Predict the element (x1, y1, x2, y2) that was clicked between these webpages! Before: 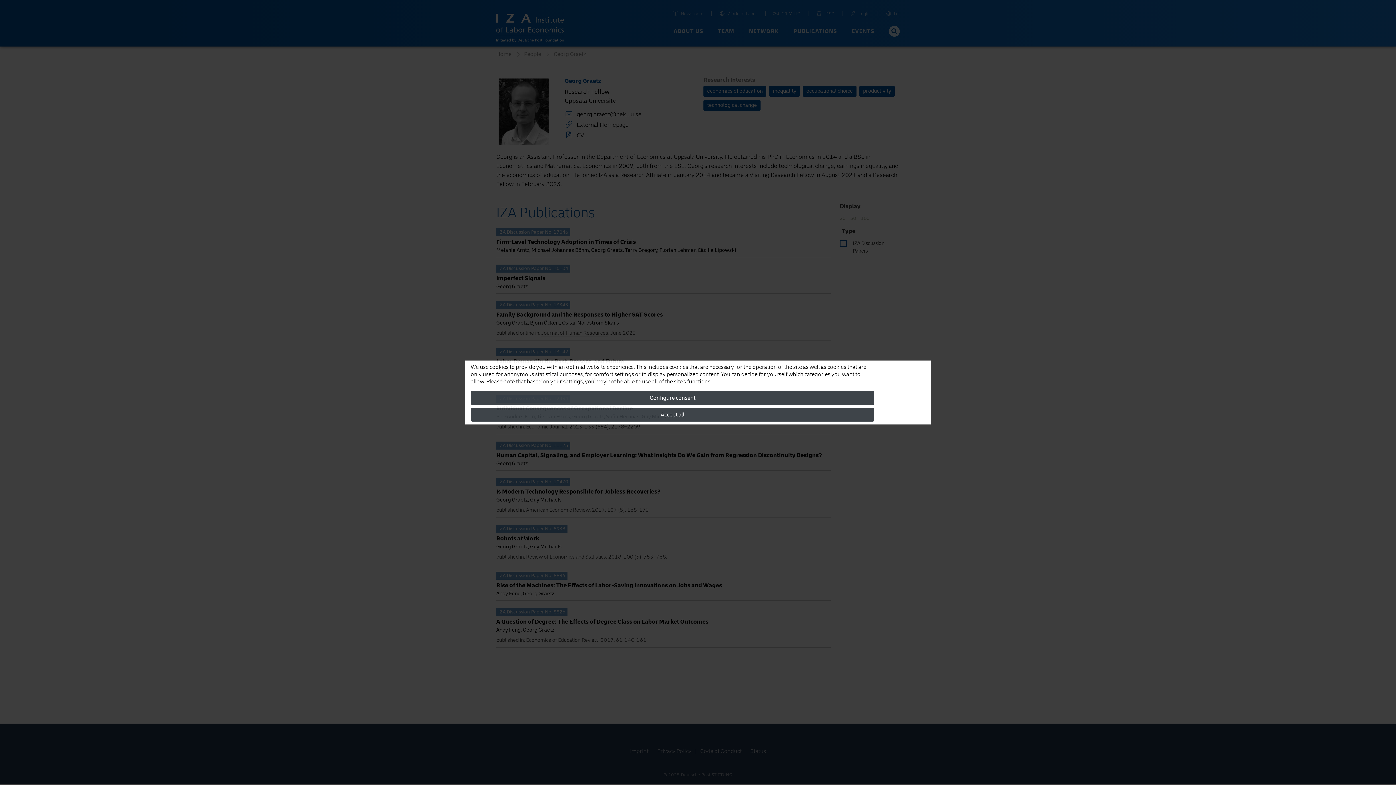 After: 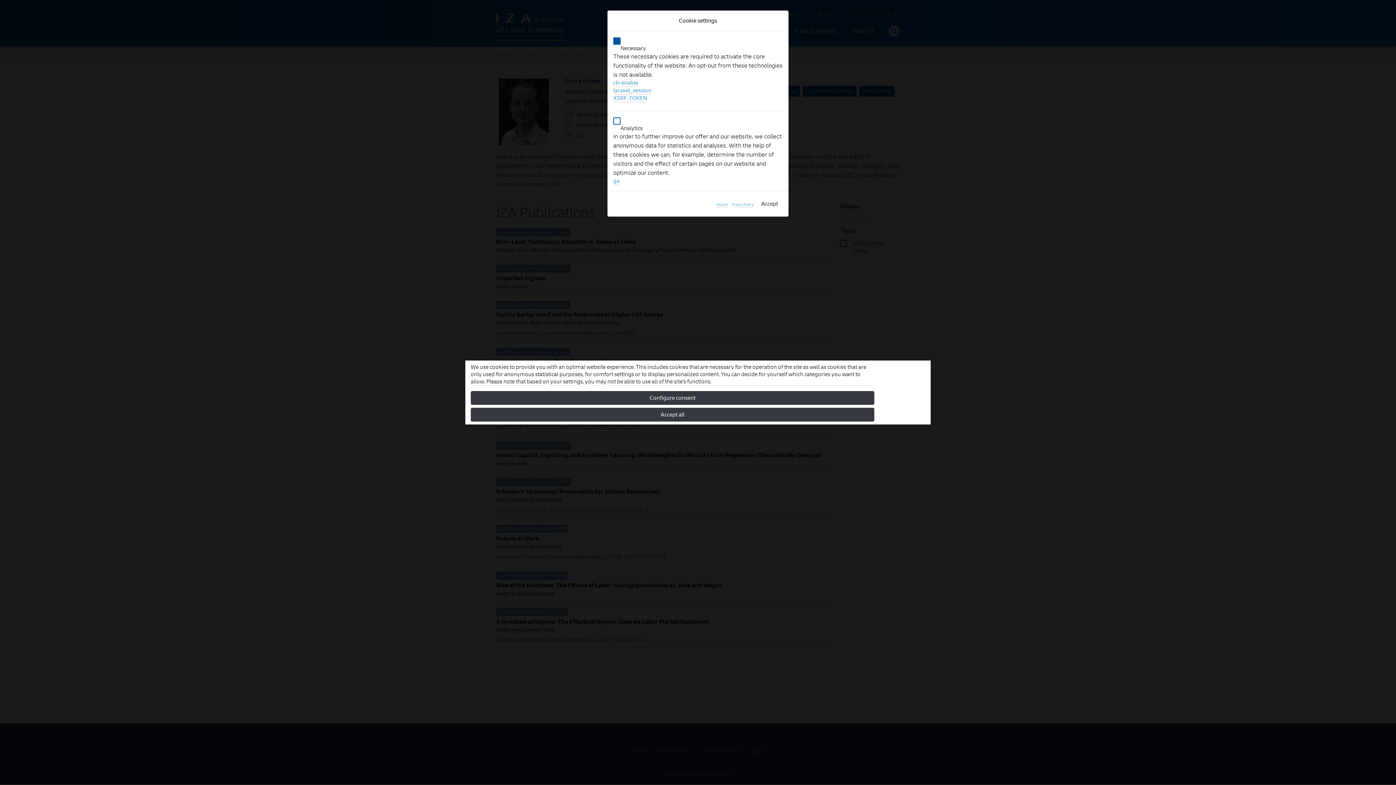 Action: label: Configure consent bbox: (470, 391, 874, 405)